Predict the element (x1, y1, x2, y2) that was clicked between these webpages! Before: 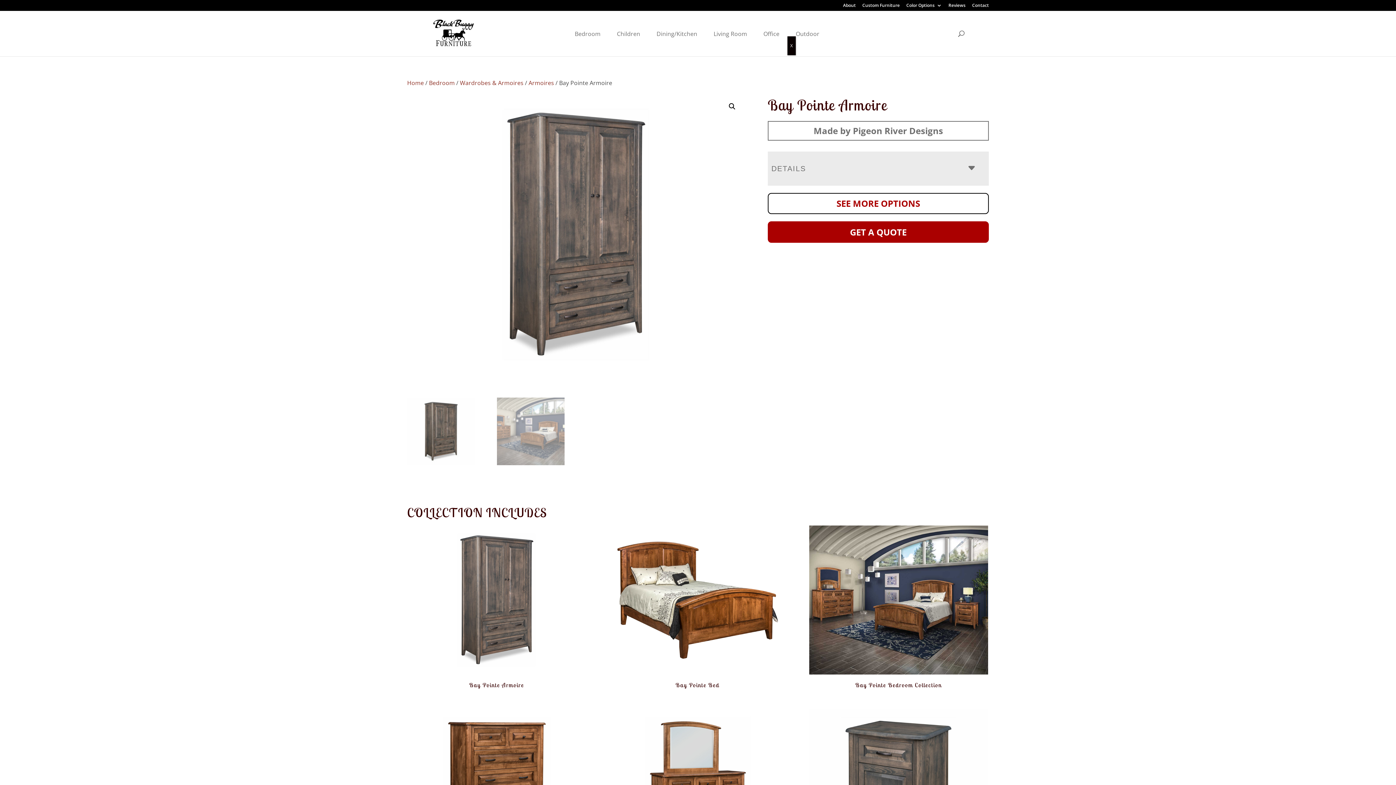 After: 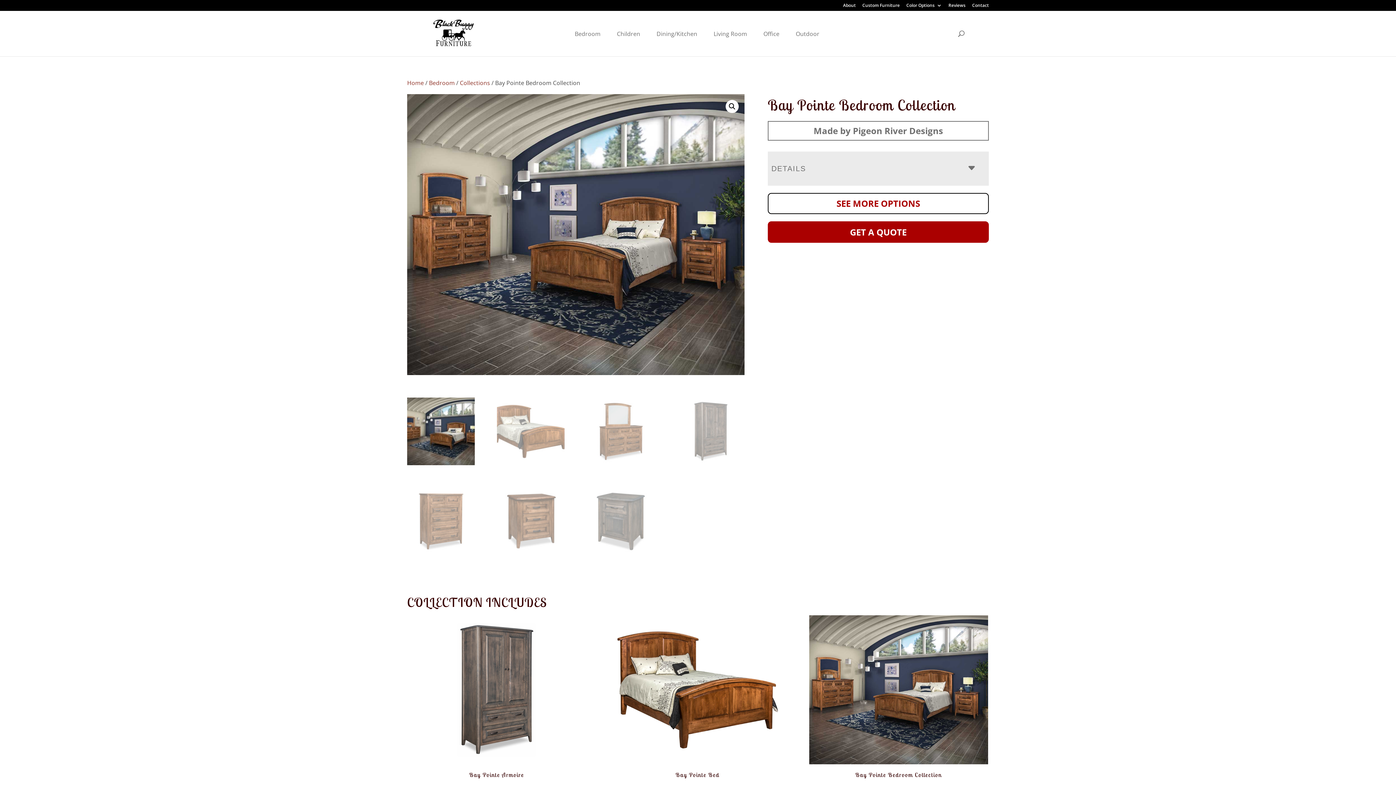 Action: label: Bay Pointe Bedroom Collection bbox: (809, 525, 988, 692)